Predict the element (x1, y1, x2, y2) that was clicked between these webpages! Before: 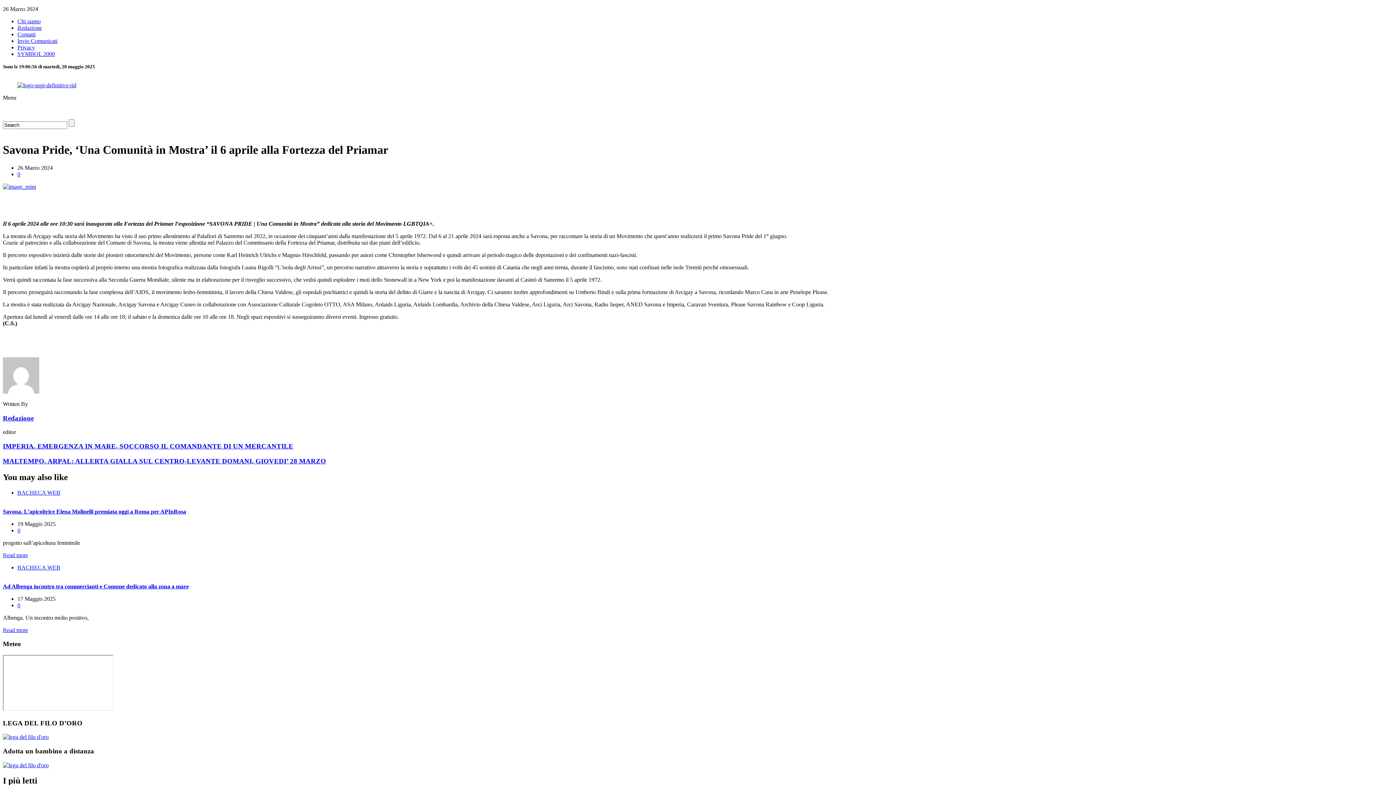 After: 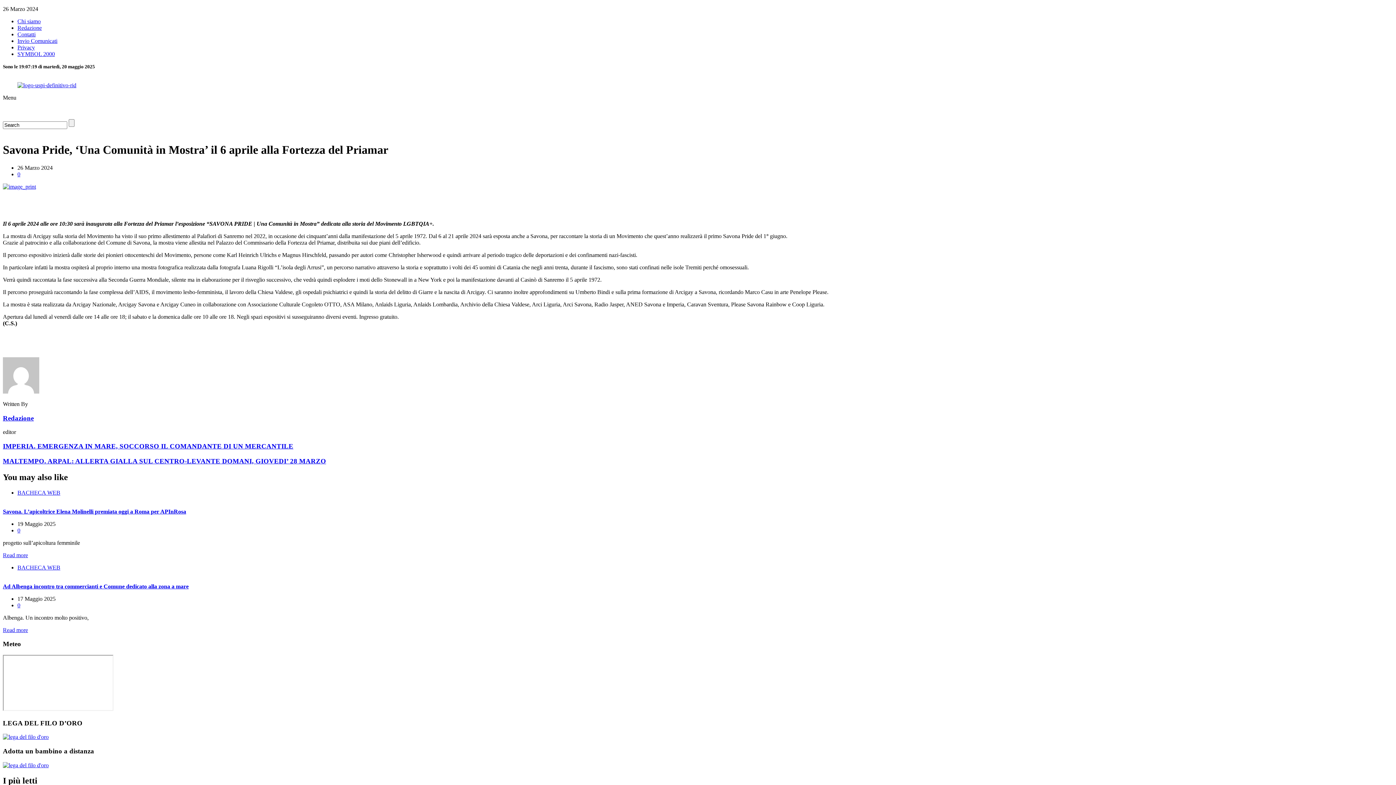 Action: bbox: (2, 762, 48, 768)